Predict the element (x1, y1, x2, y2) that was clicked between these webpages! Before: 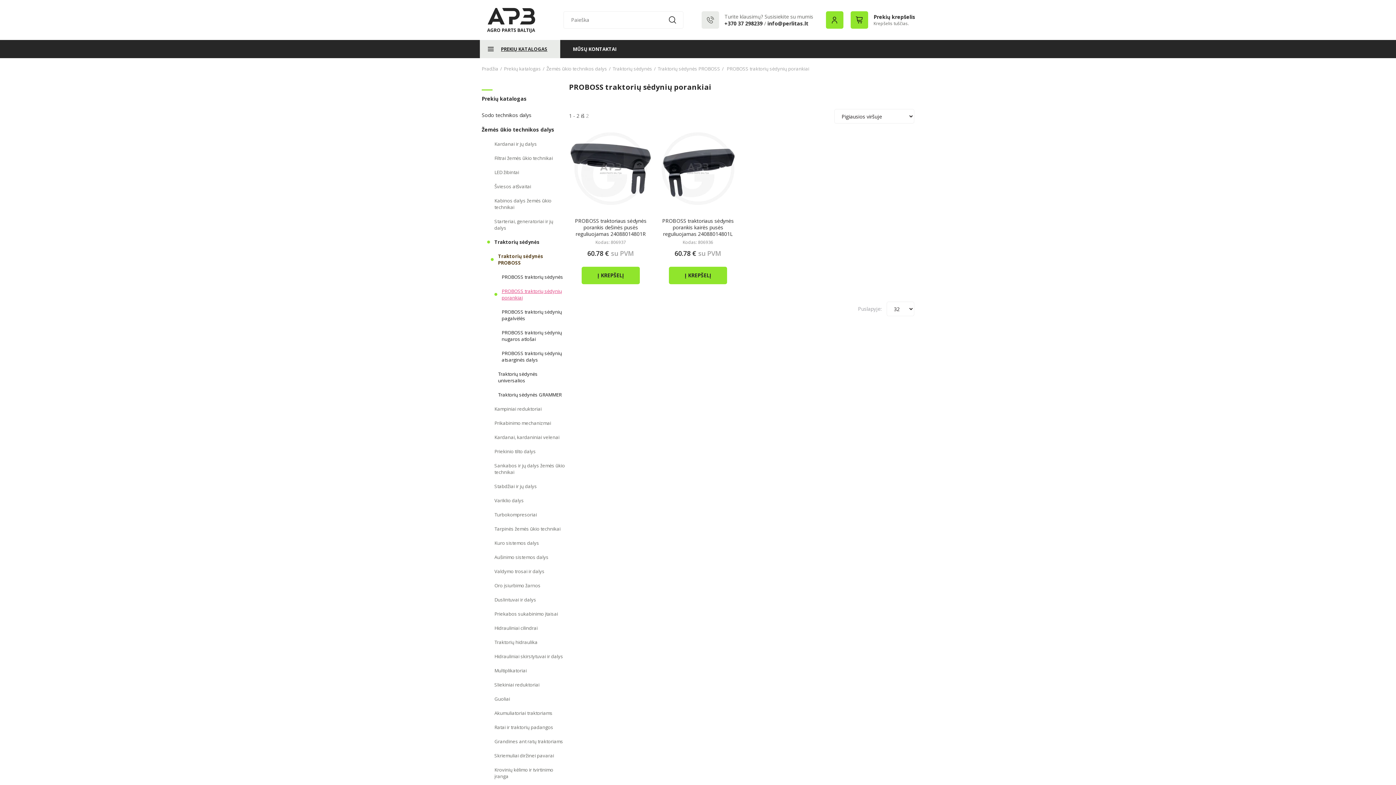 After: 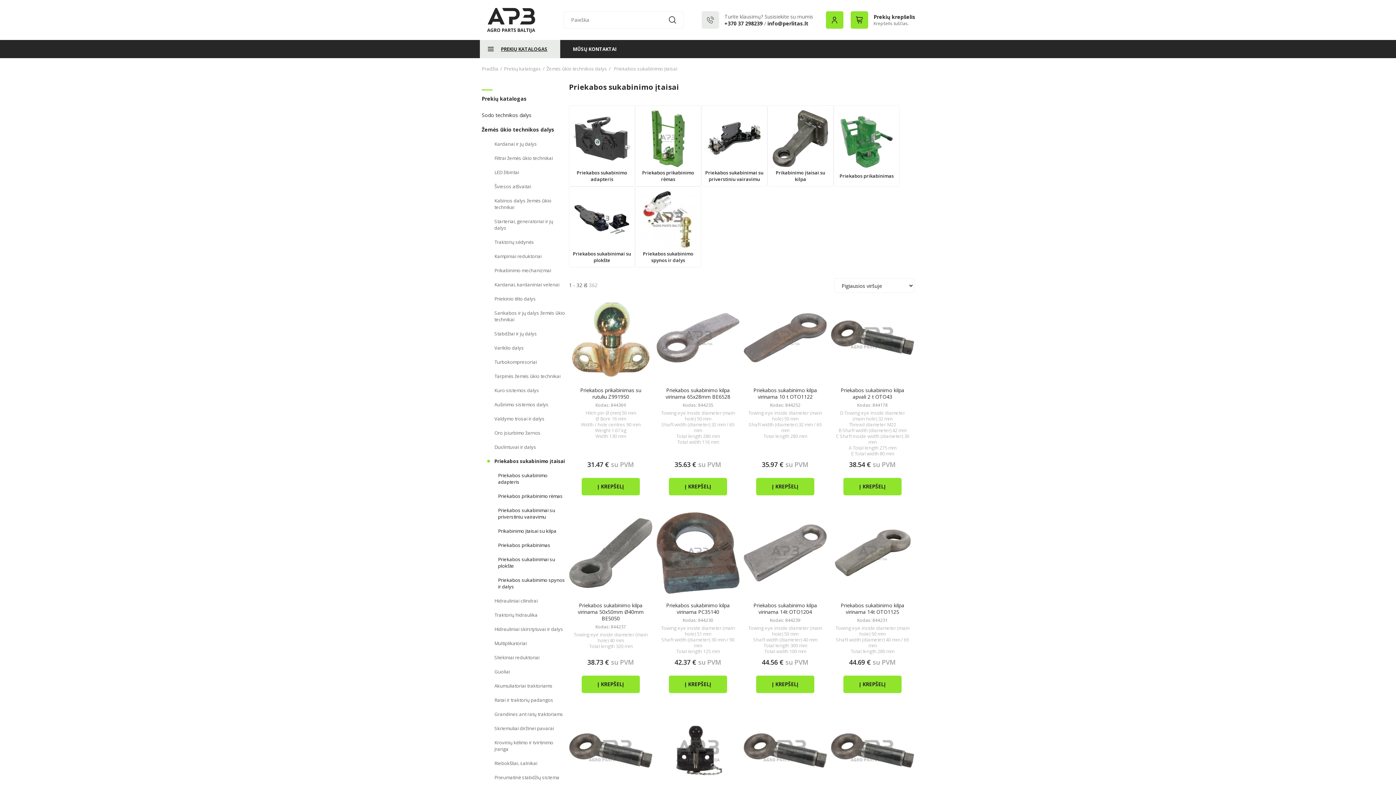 Action: bbox: (487, 606, 565, 621) label: Priekabos sukabinimo įtaisai